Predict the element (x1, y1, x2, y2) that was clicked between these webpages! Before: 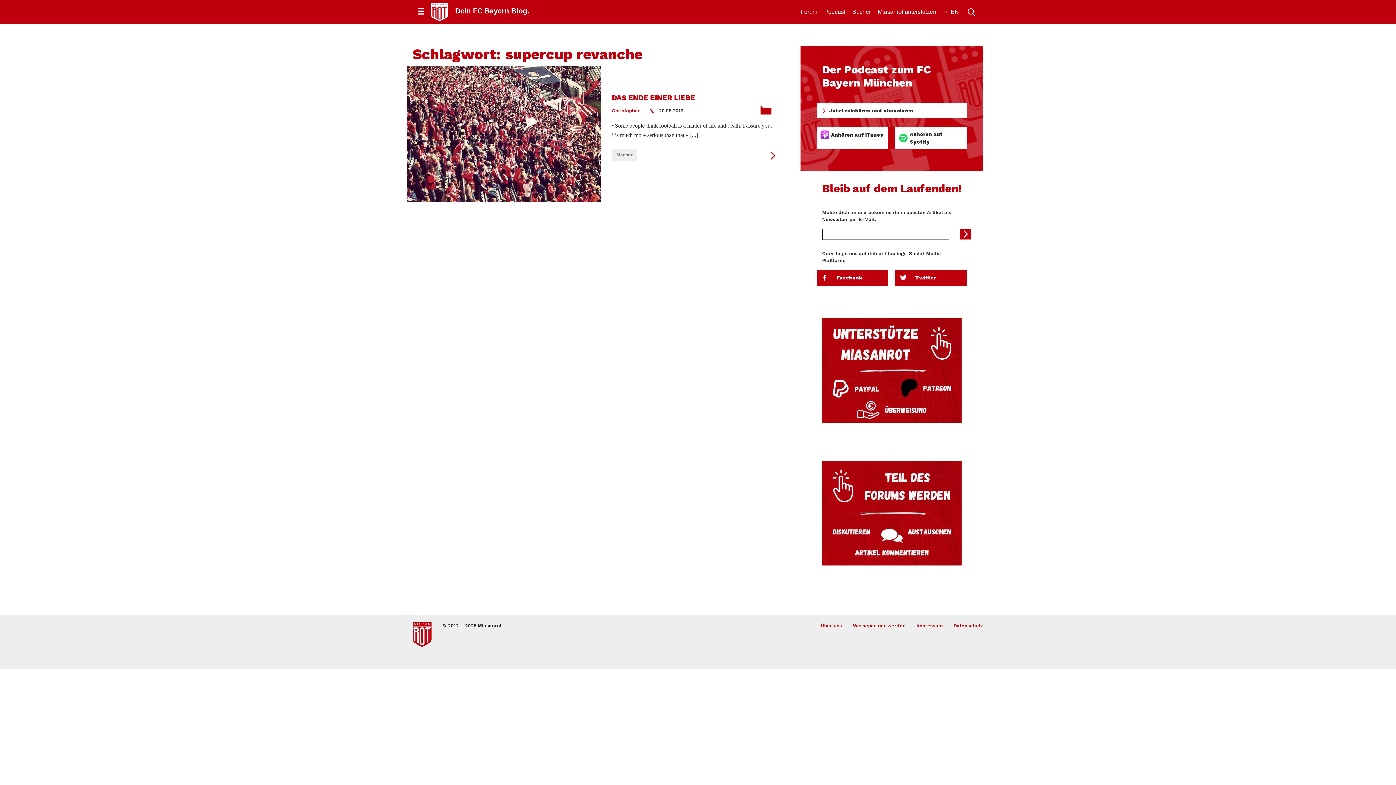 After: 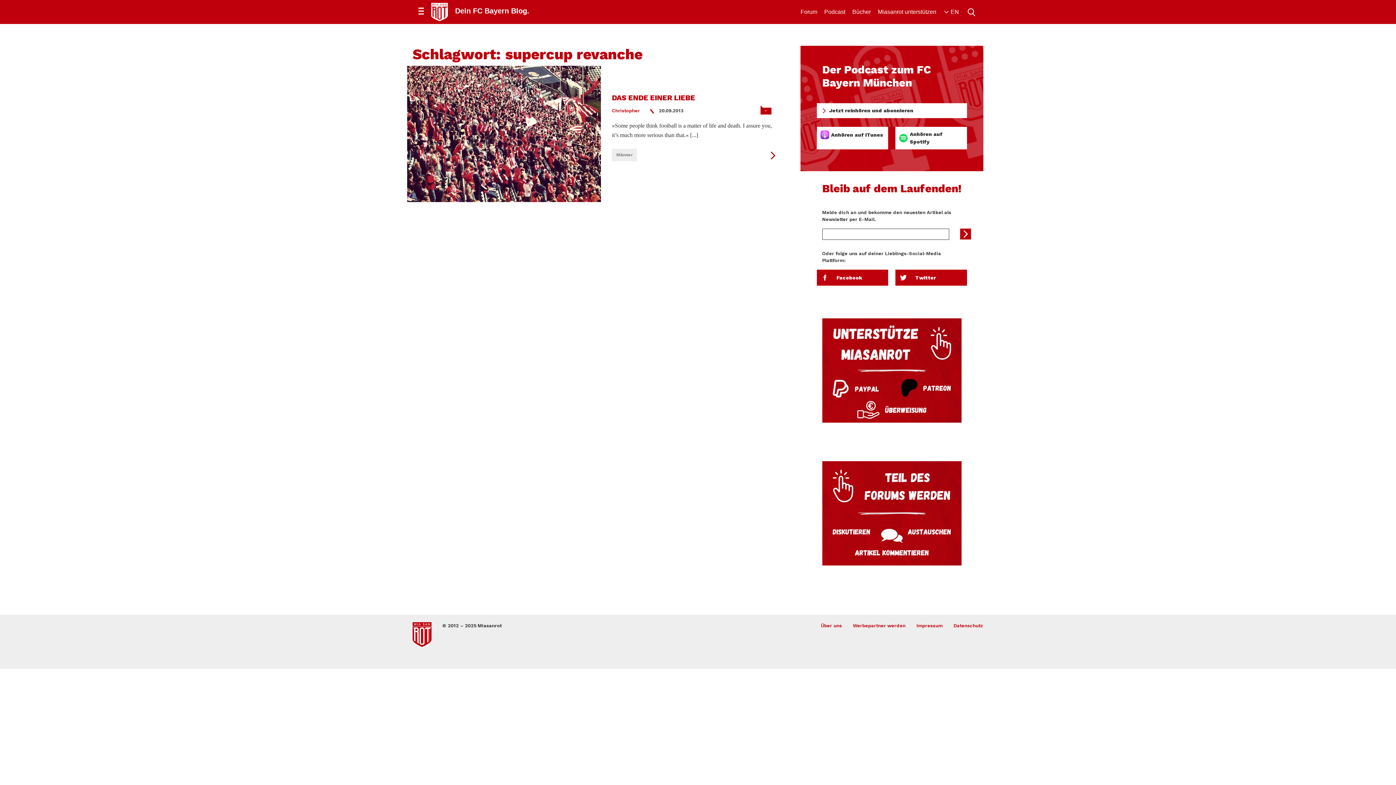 Action: label: Anhören auf iTunes bbox: (831, 131, 883, 137)